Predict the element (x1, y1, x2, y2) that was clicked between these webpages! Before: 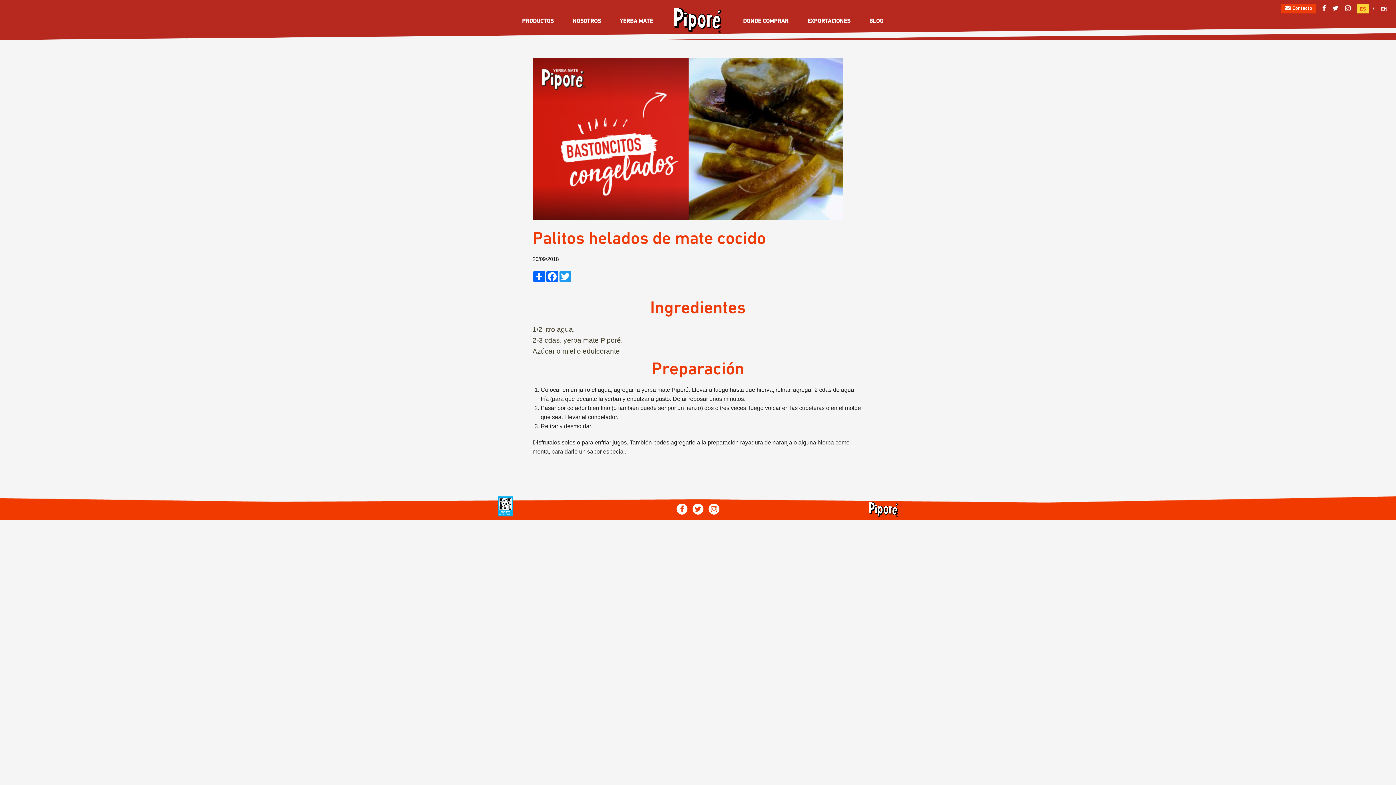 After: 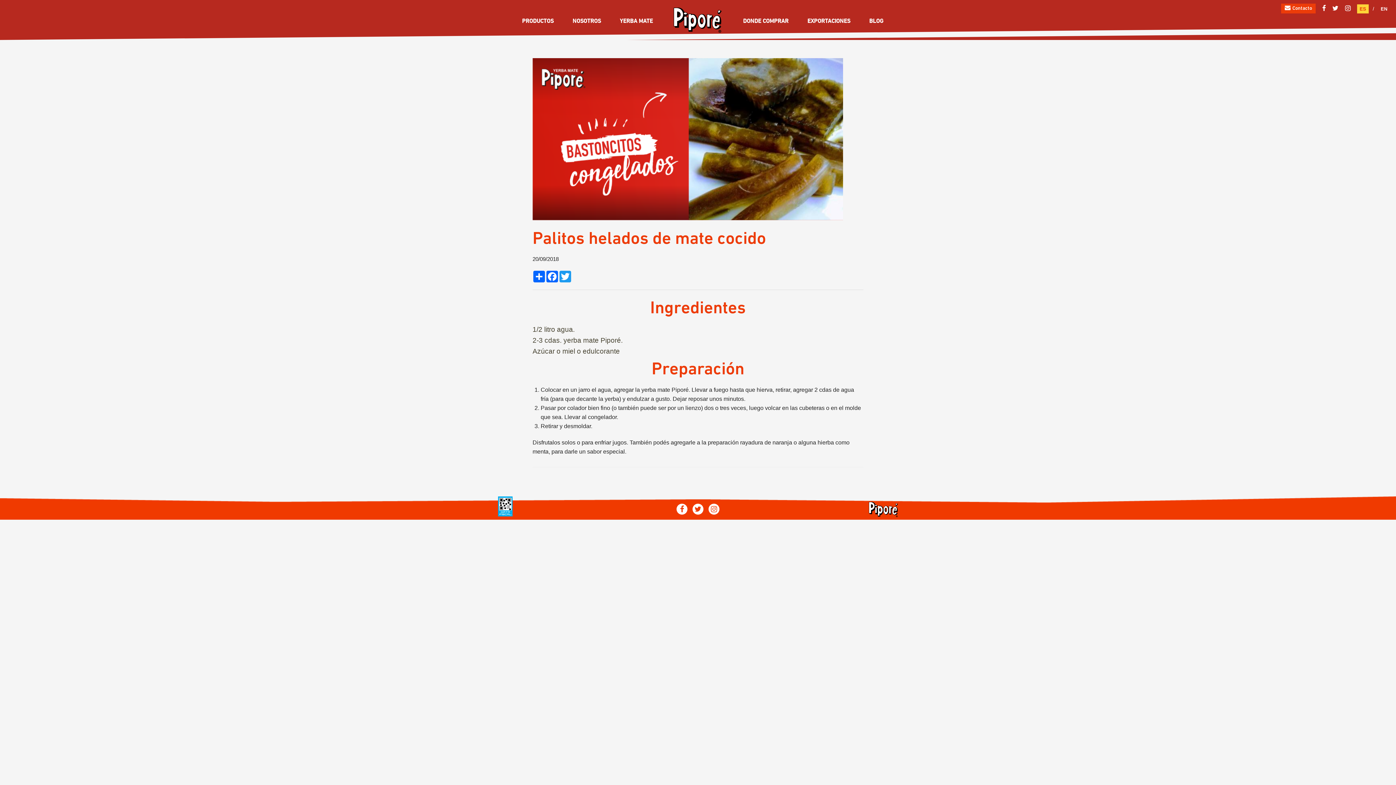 Action: bbox: (708, 504, 719, 514)